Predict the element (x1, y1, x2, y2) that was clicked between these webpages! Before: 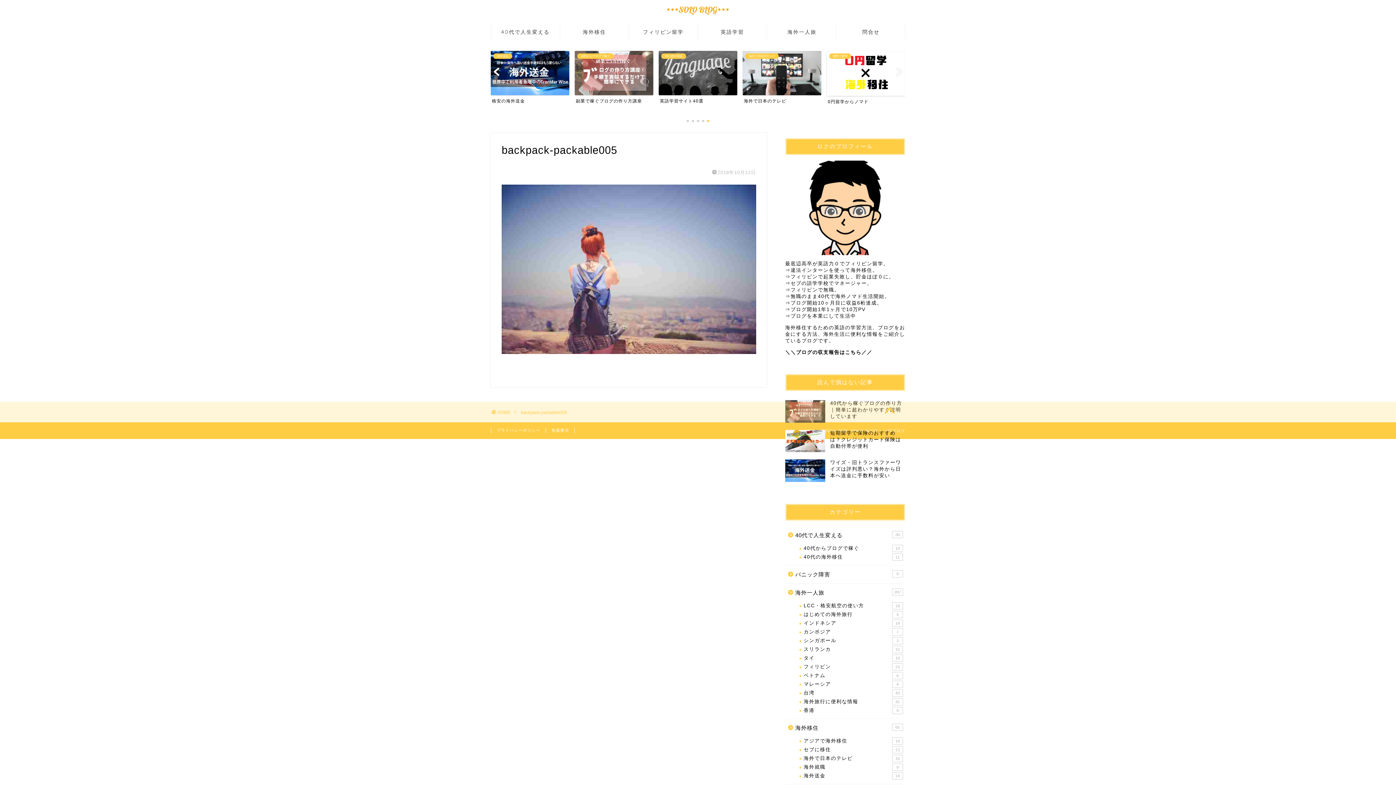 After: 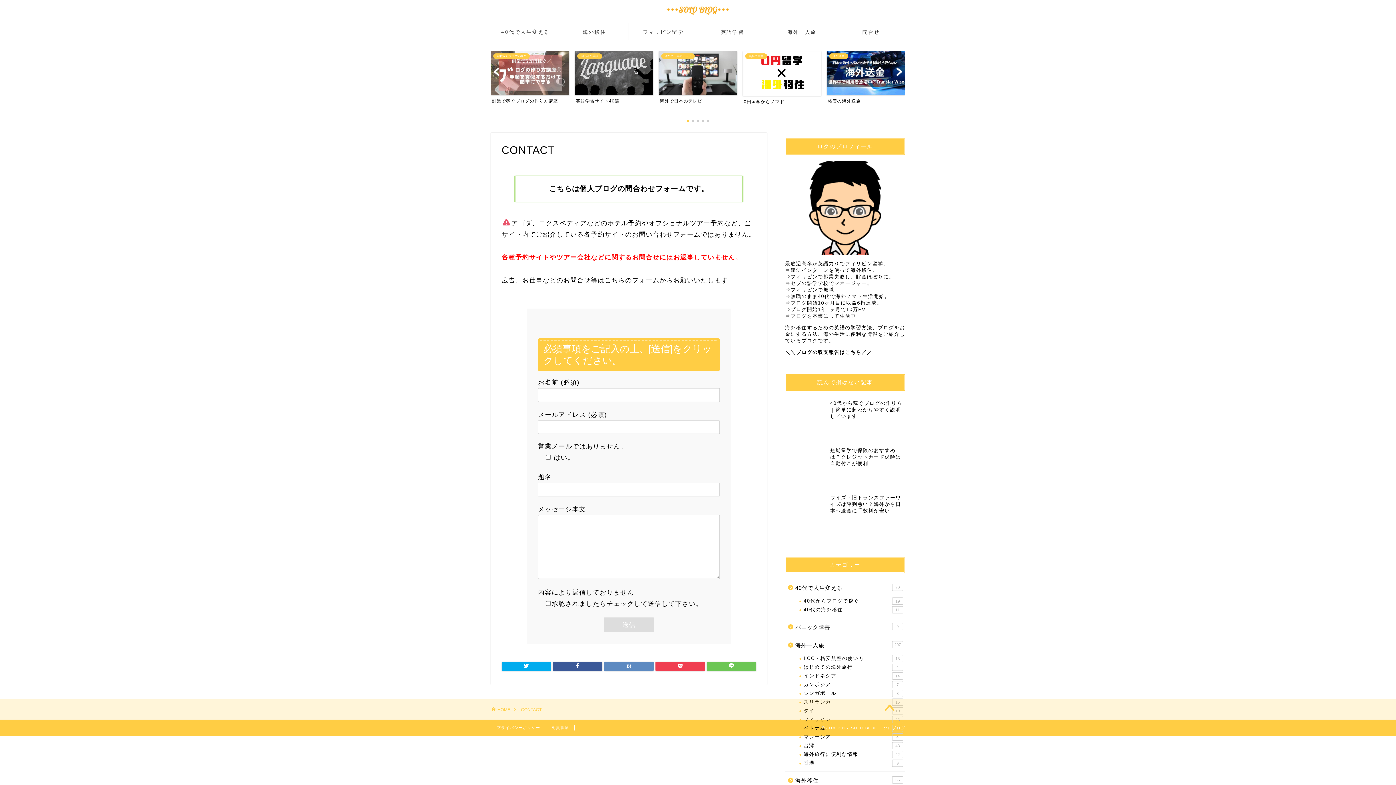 Action: bbox: (836, 23, 905, 40) label: 問合せ